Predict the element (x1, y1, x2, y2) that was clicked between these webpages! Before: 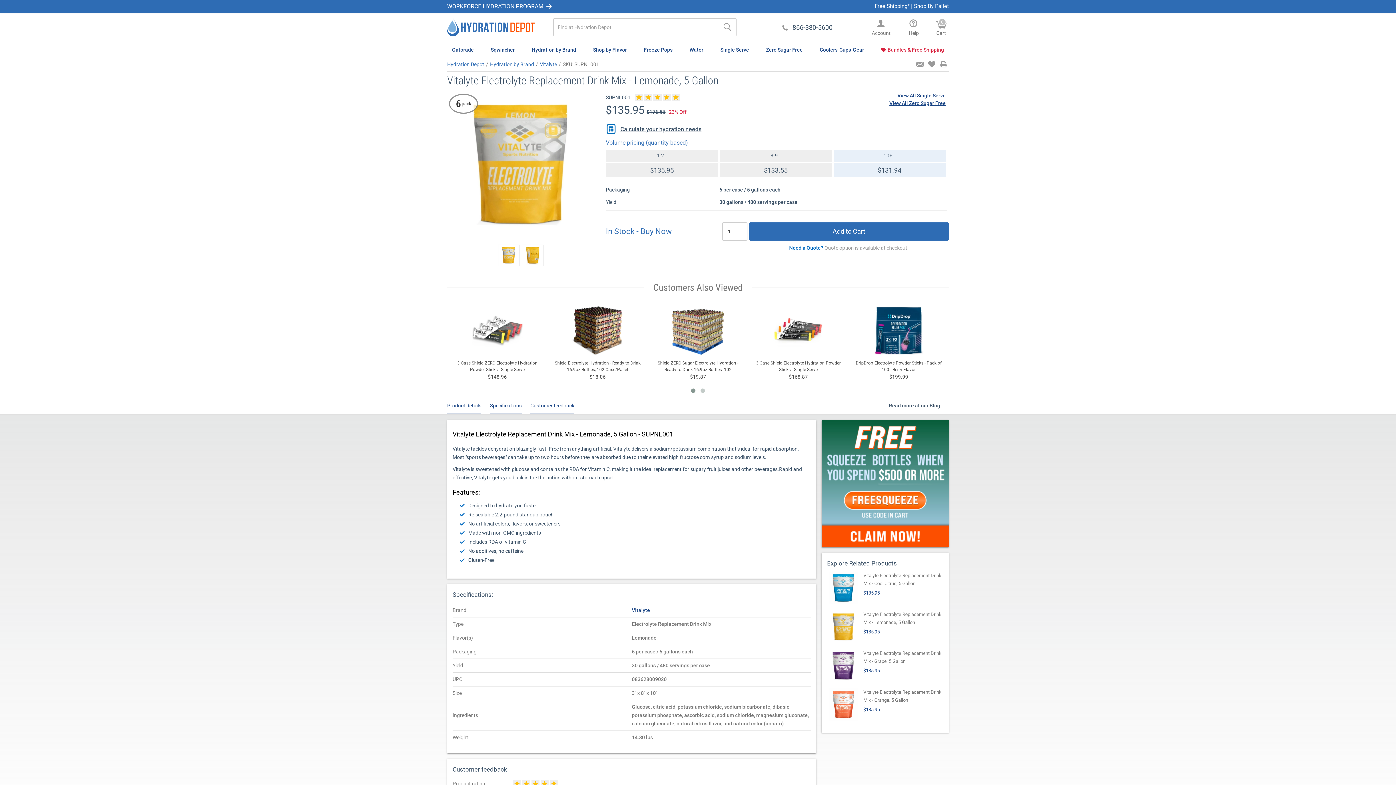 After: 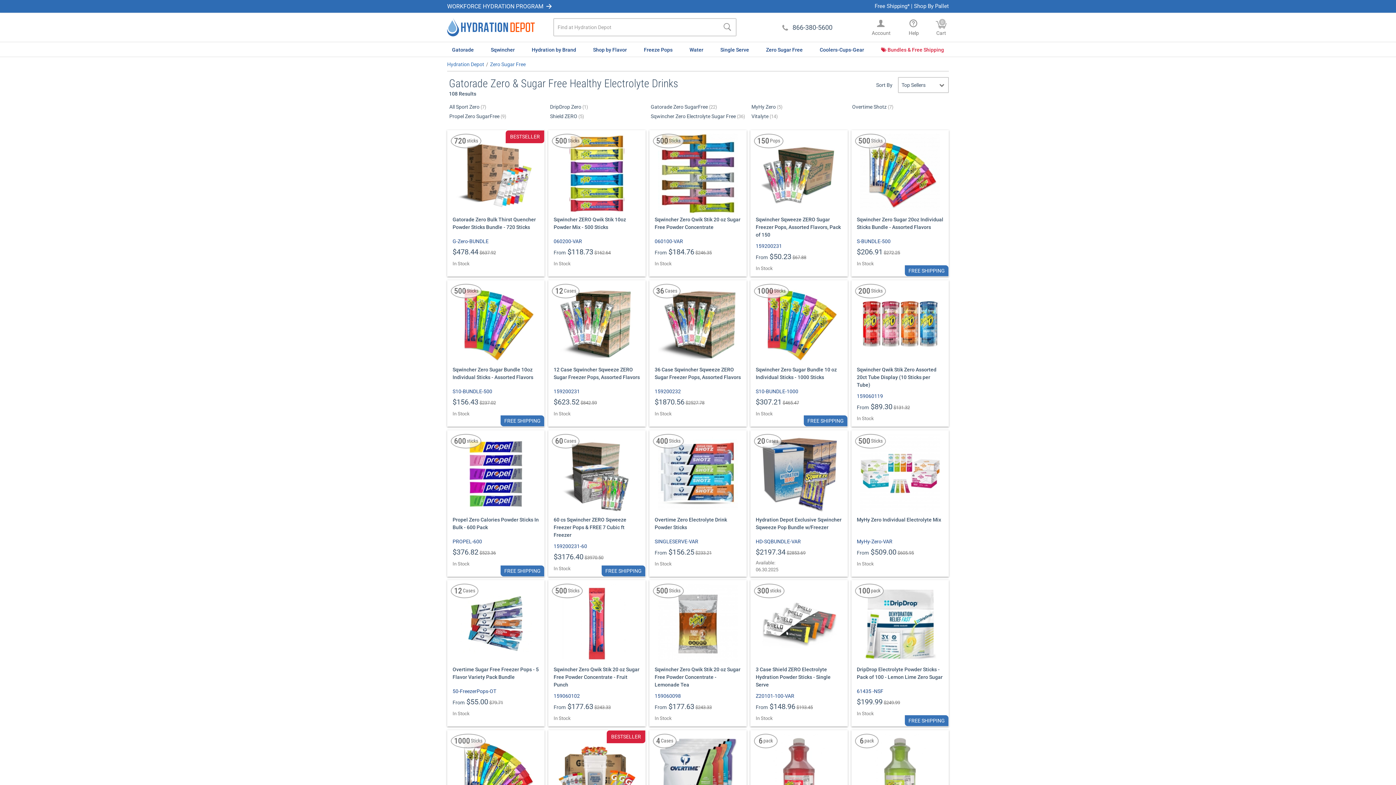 Action: label: View All Zero Sugar Free bbox: (889, 100, 946, 106)